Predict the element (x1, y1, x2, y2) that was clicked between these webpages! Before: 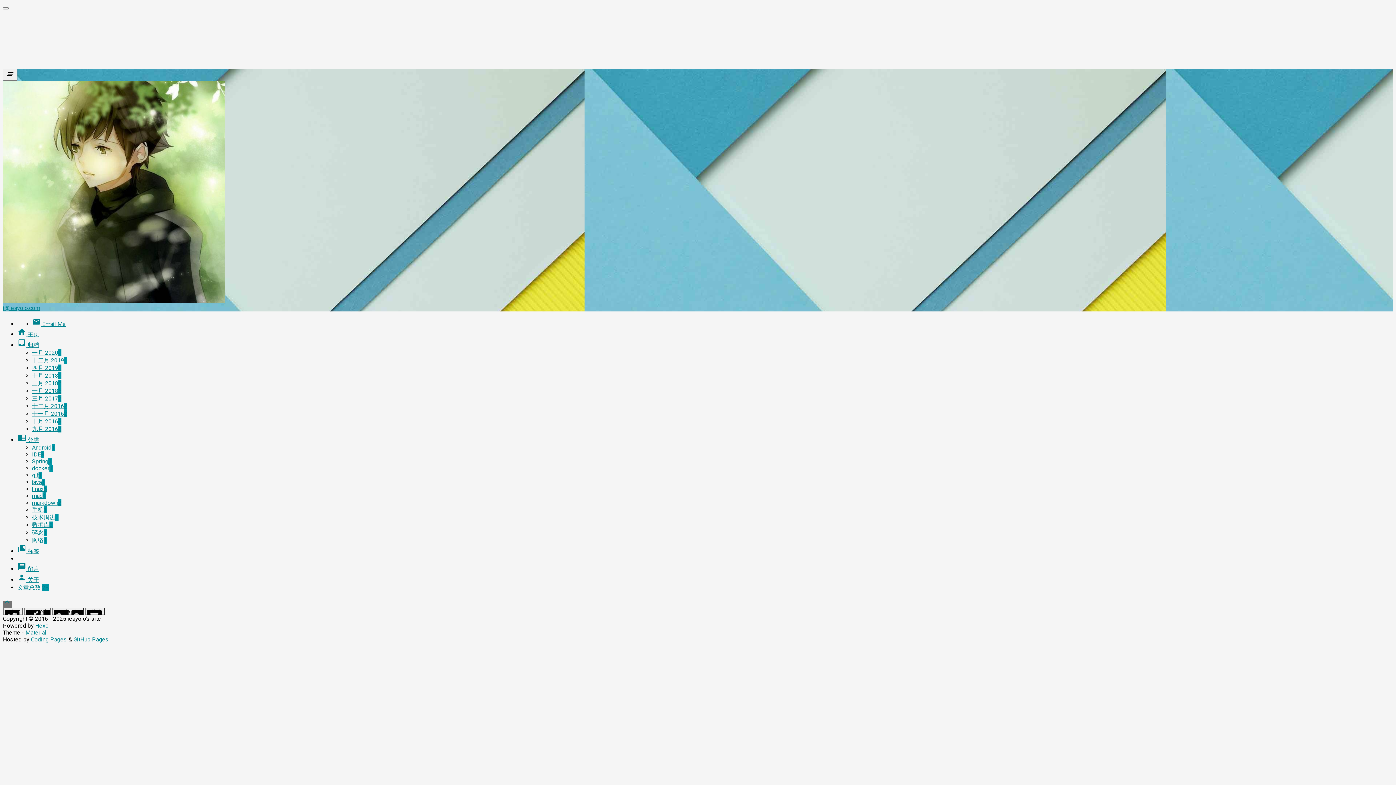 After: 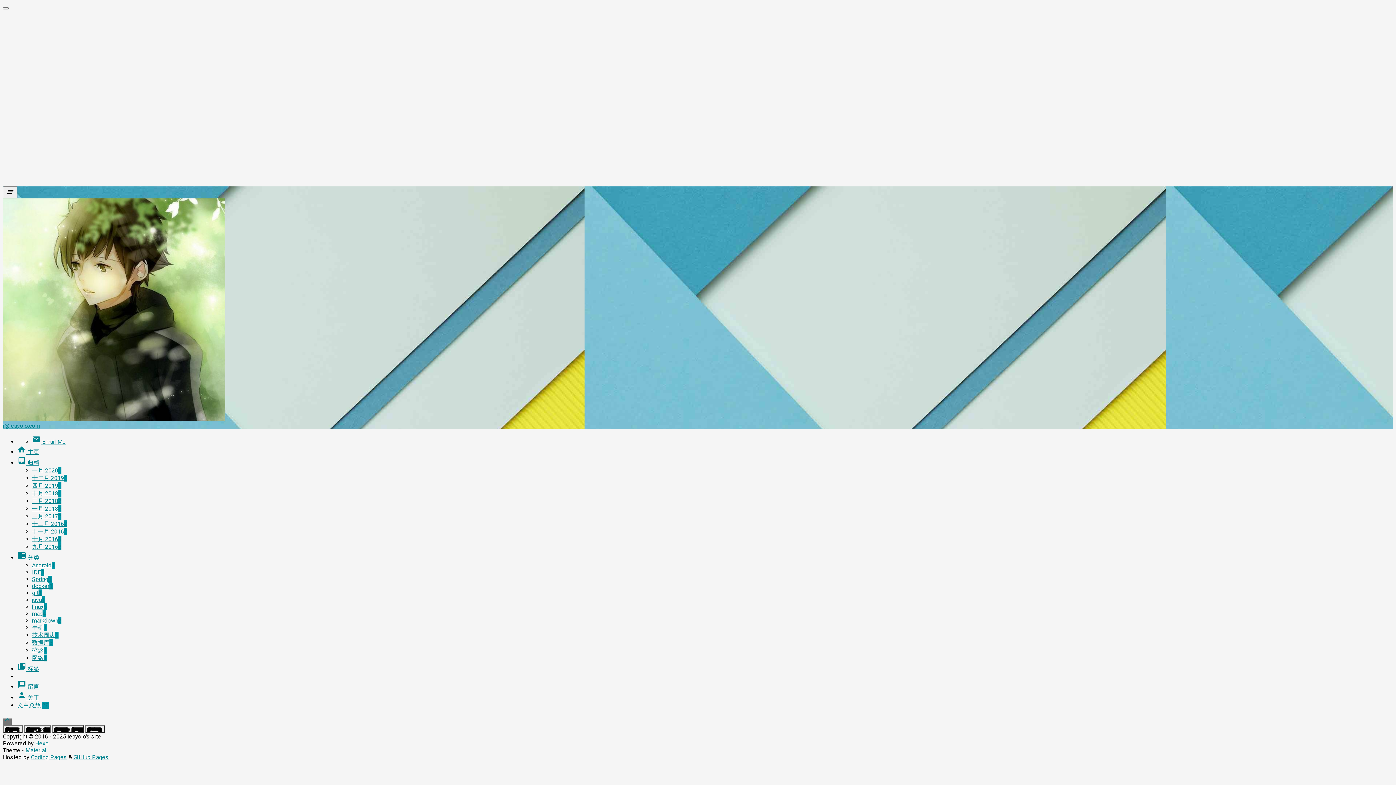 Action: bbox: (32, 418, 61, 425) label: 十月 20163